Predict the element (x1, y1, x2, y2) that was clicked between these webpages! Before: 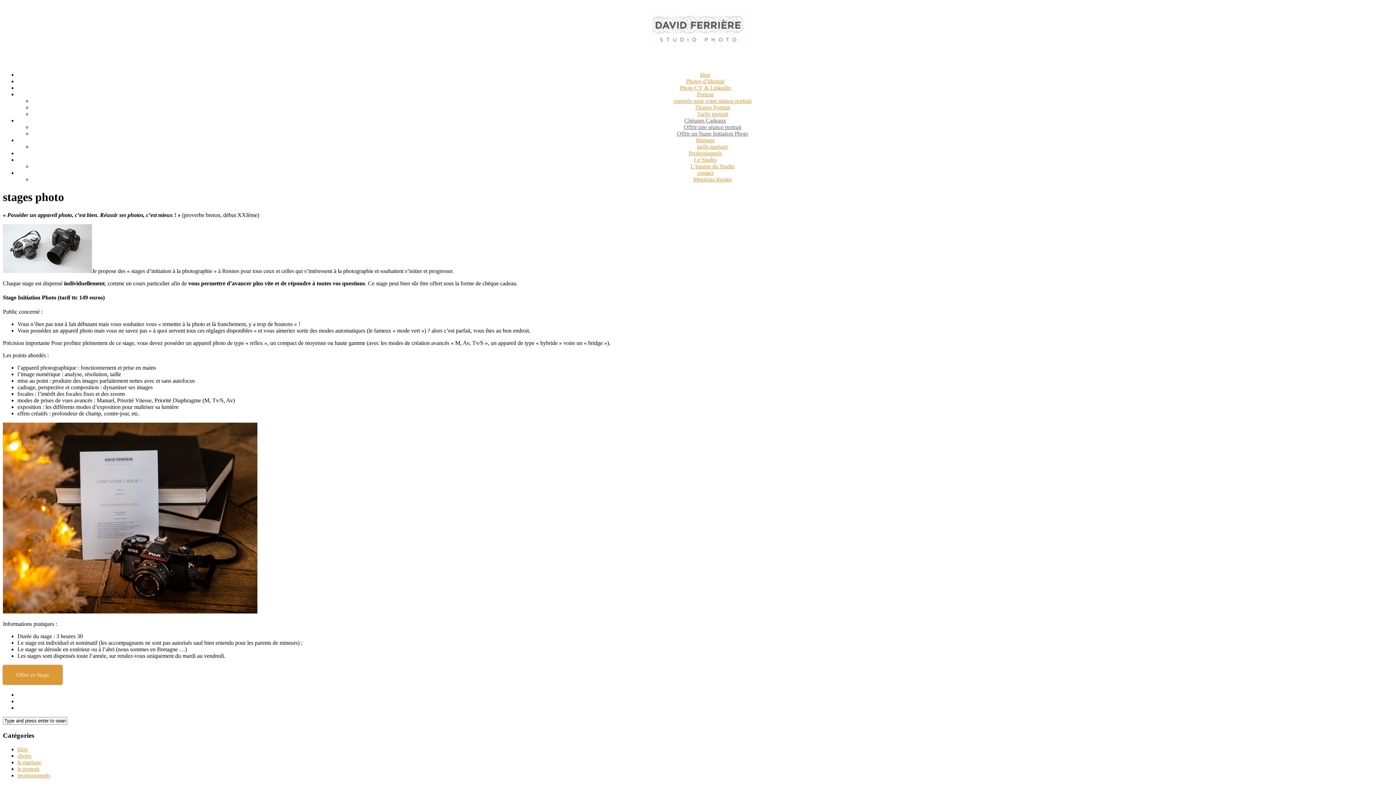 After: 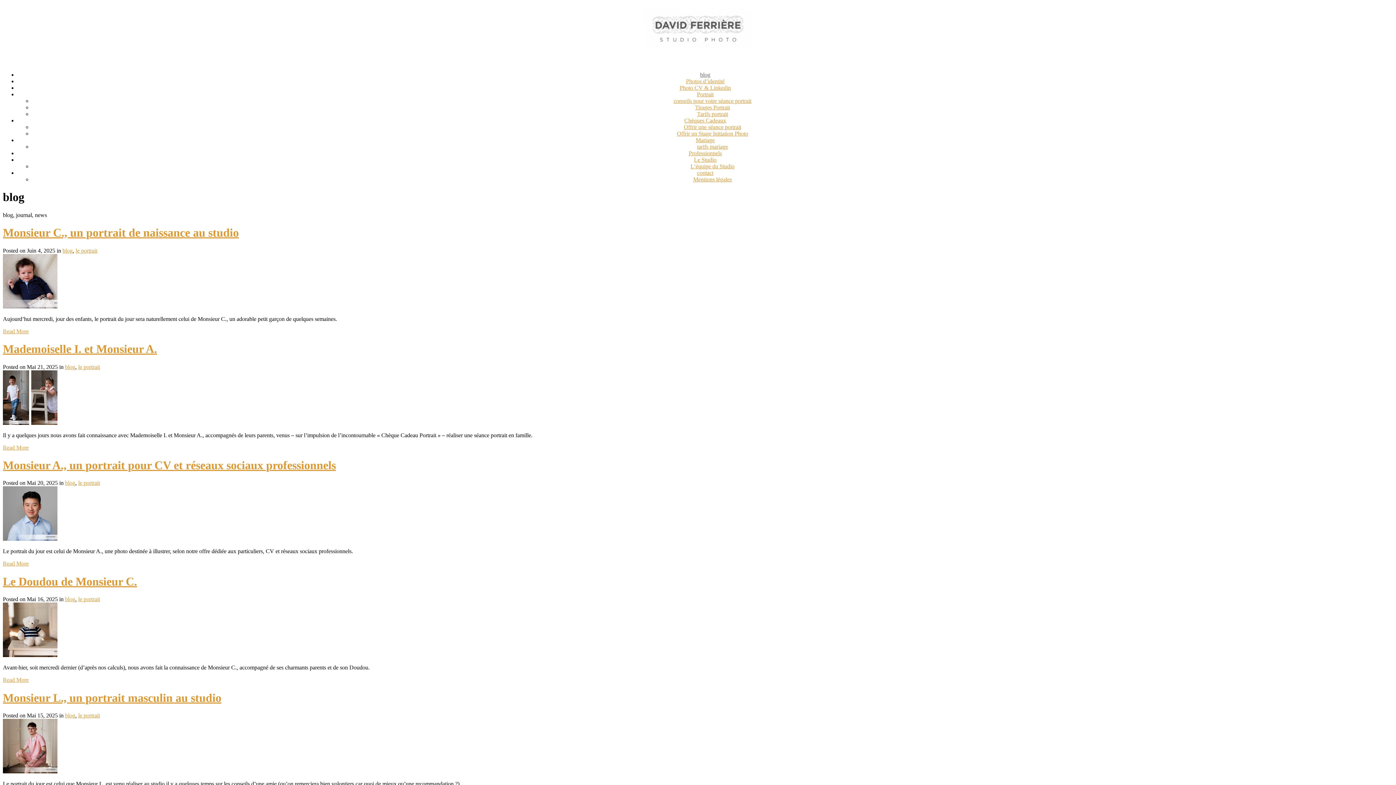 Action: label: blog bbox: (17, 746, 27, 752)